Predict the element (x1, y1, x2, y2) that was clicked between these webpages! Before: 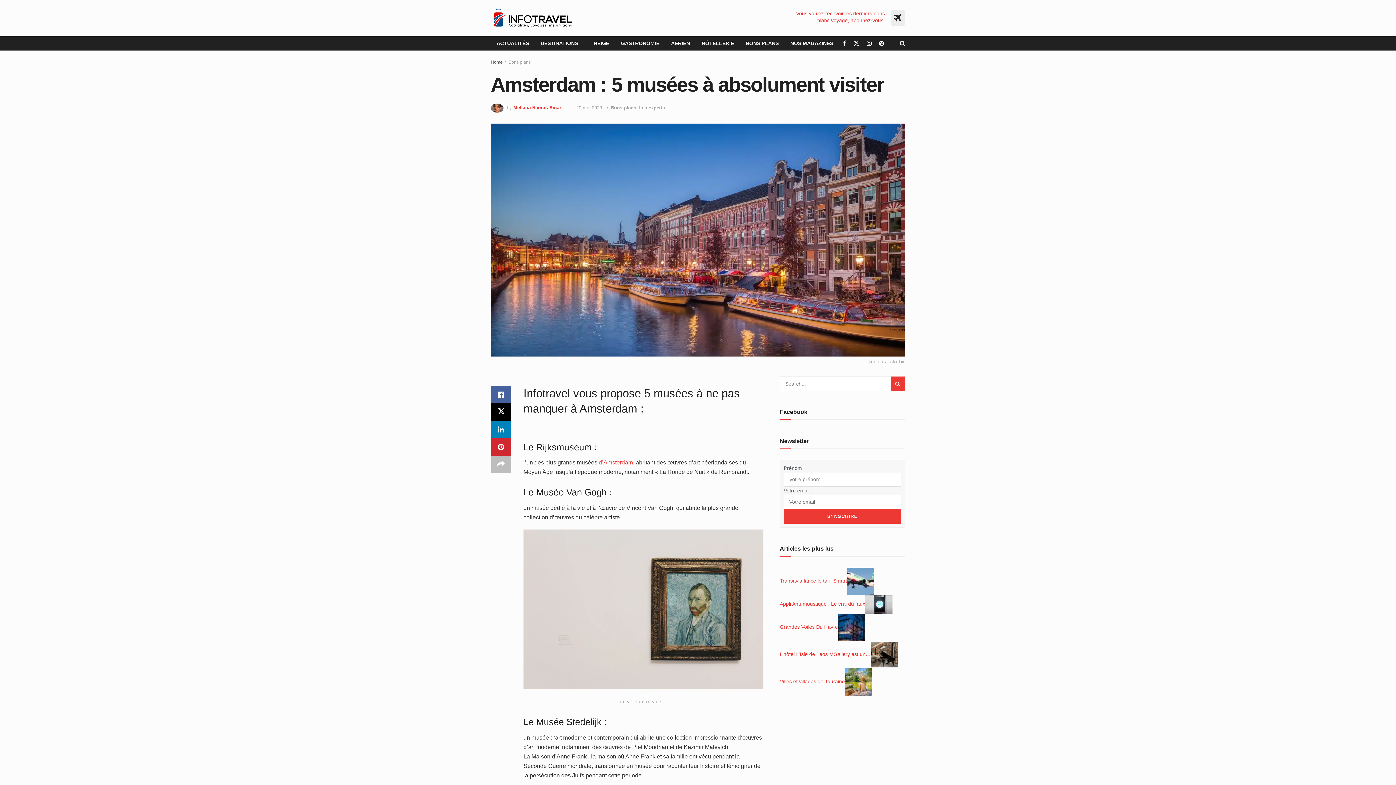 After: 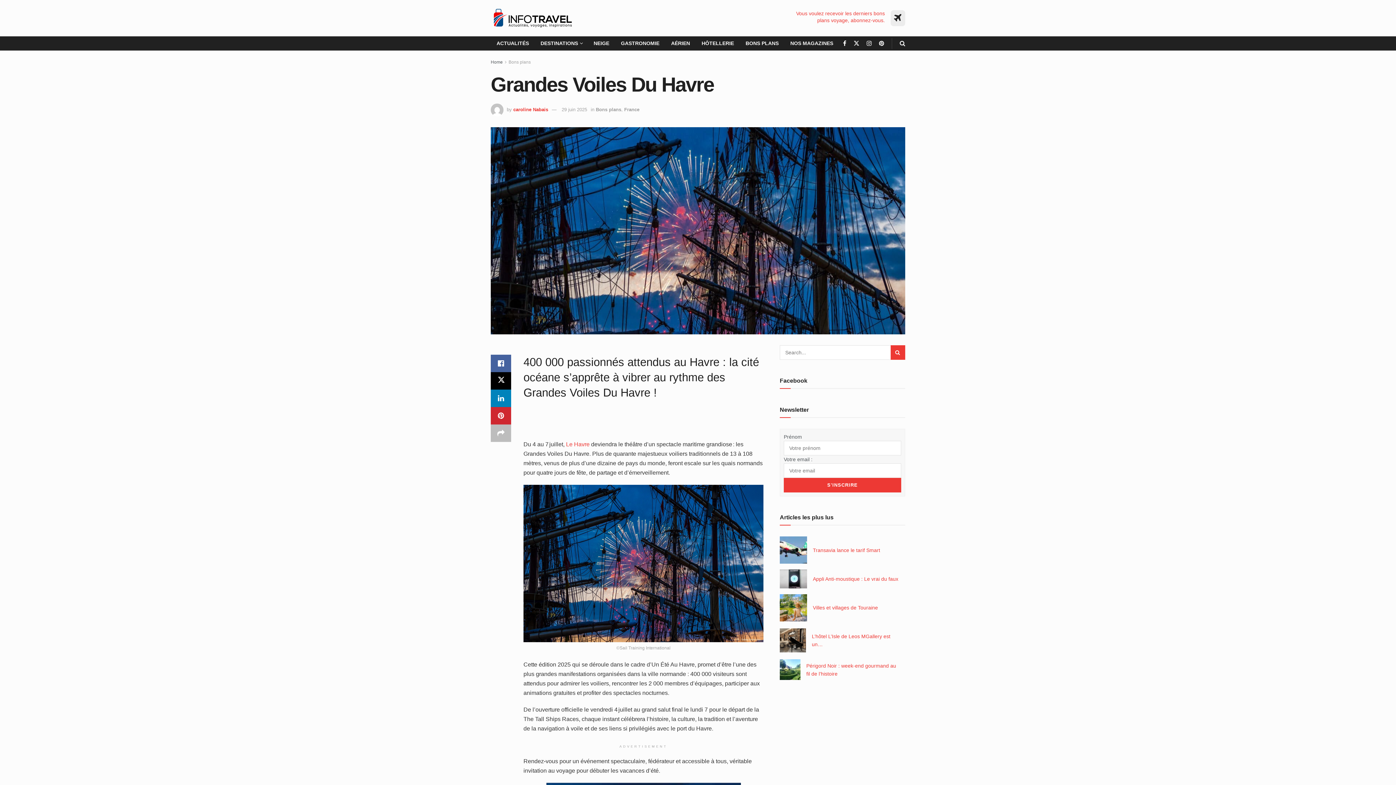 Action: label: Grandes Voiles Du Havre bbox: (780, 624, 838, 630)